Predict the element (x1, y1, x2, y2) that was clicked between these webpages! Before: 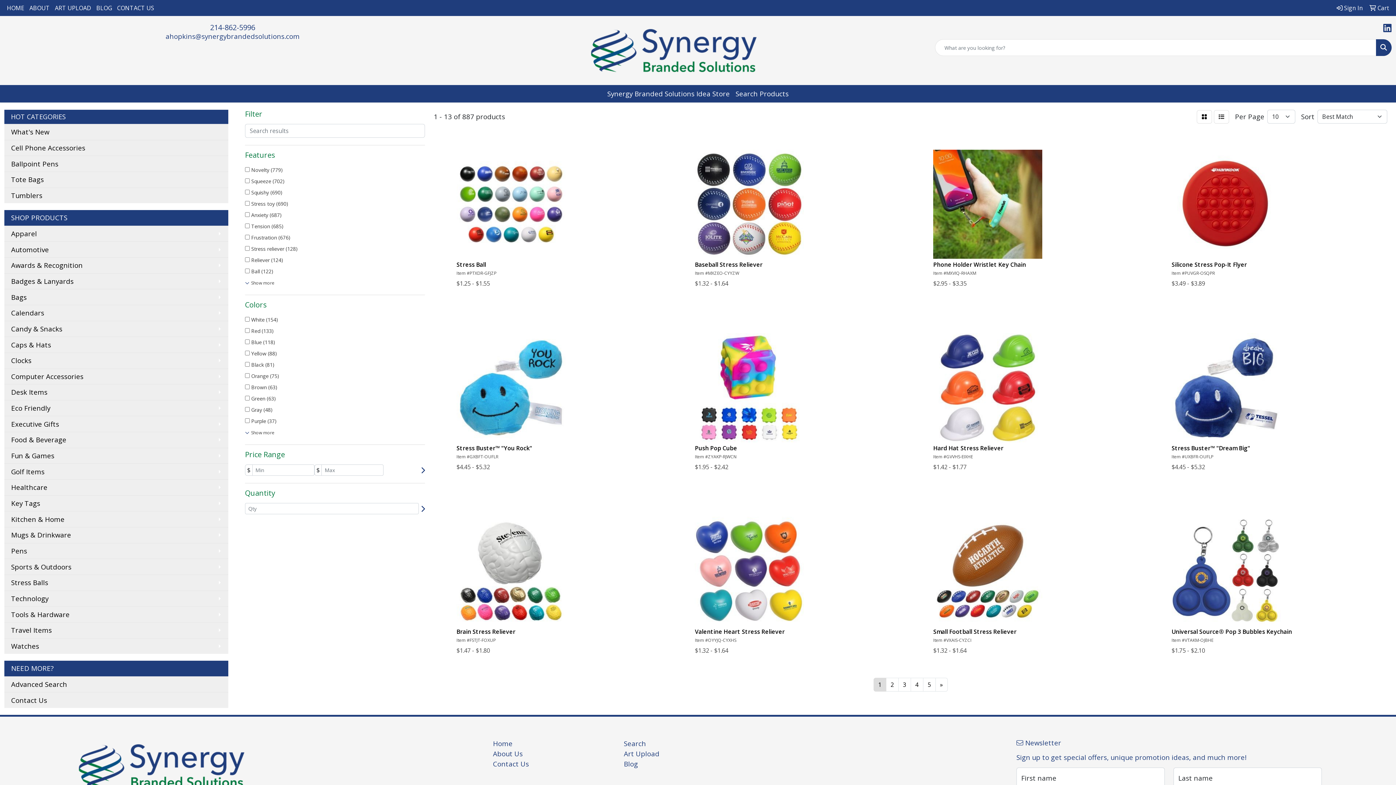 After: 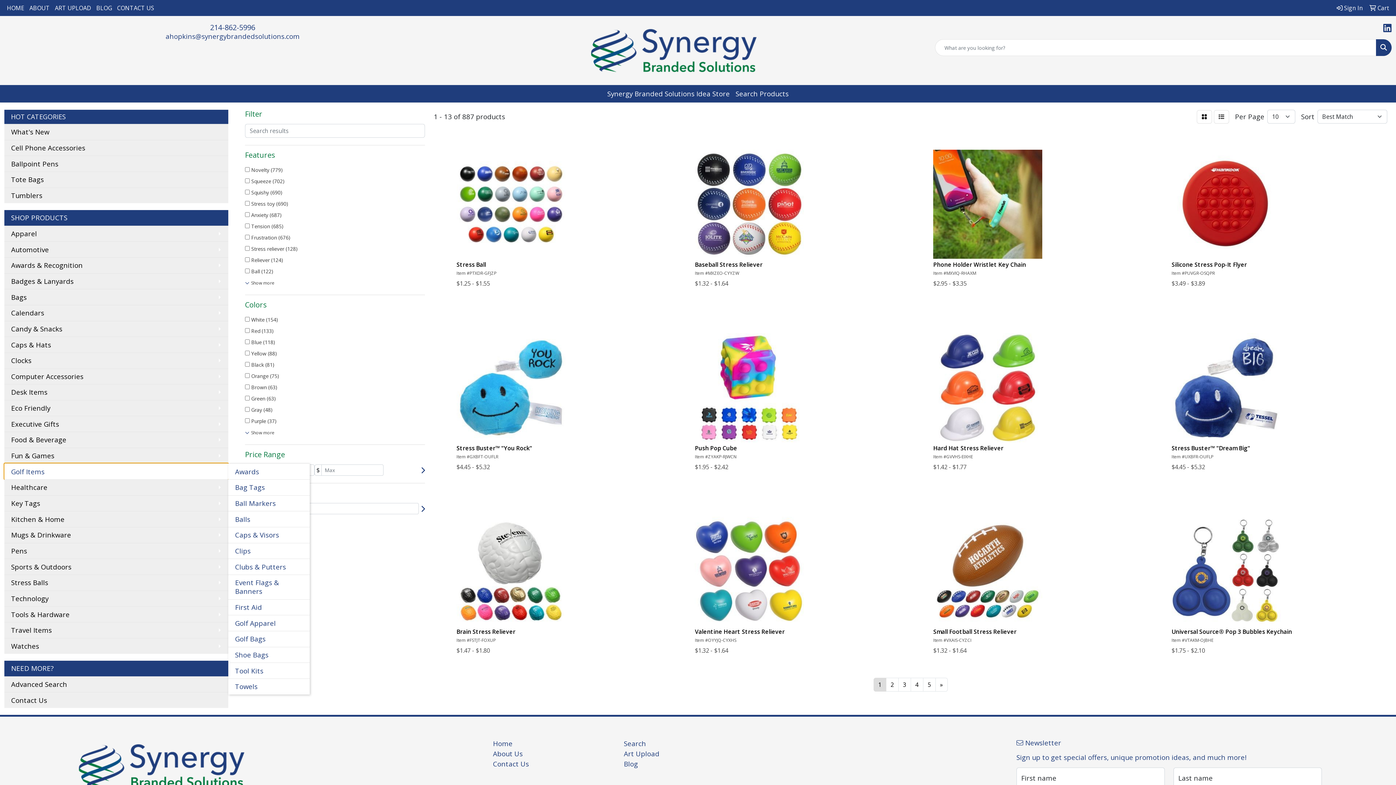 Action: label: Golf Items bbox: (4, 463, 228, 479)